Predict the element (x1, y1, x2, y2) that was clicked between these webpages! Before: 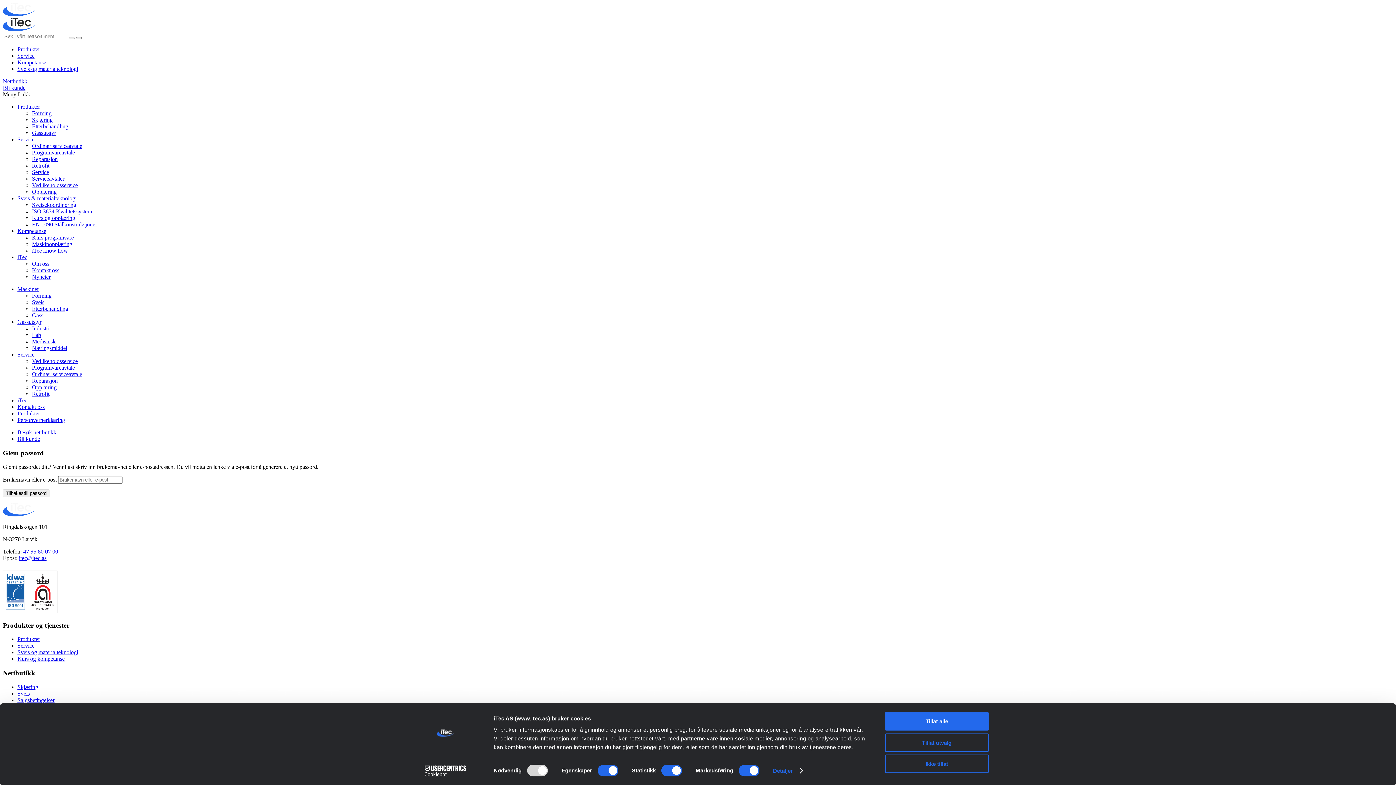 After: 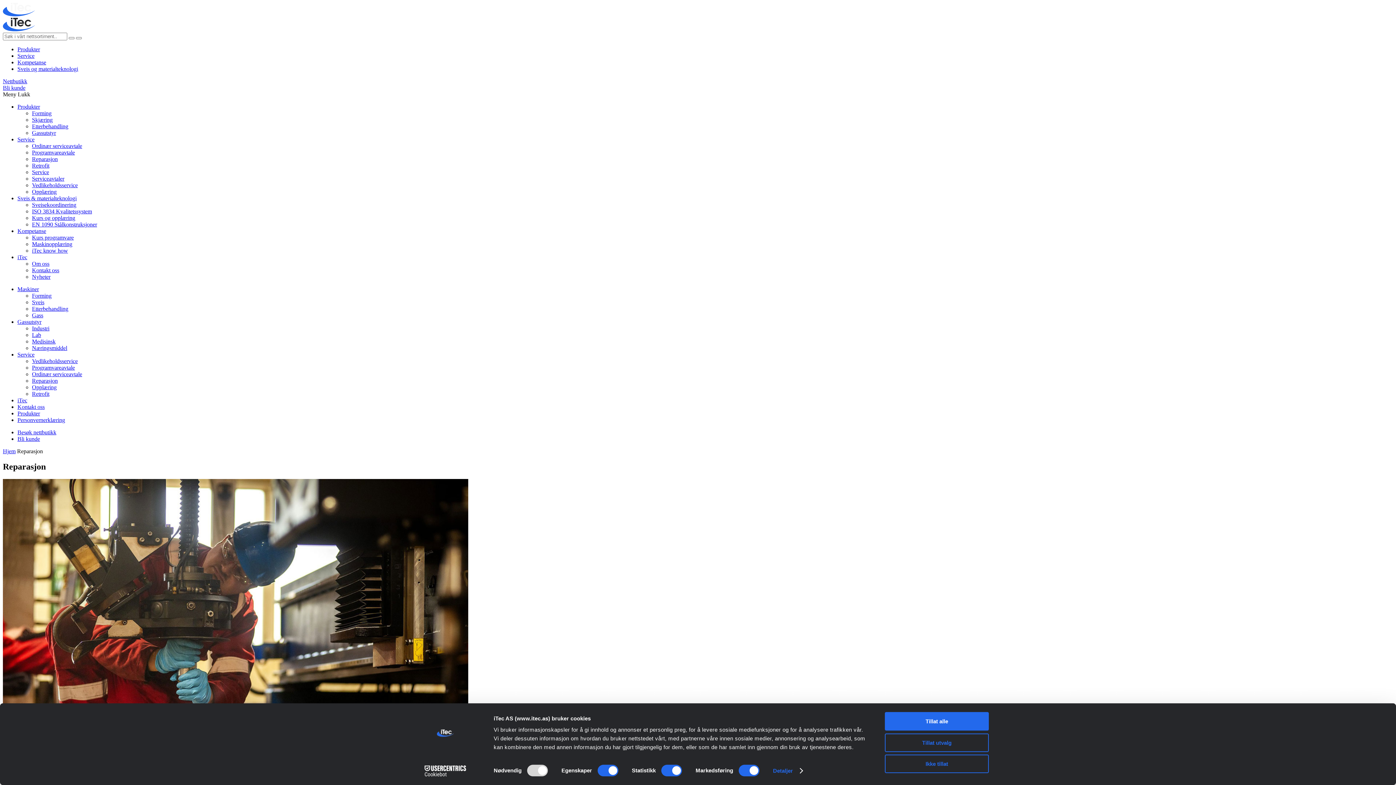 Action: label: Reparasjon bbox: (32, 155, 57, 162)